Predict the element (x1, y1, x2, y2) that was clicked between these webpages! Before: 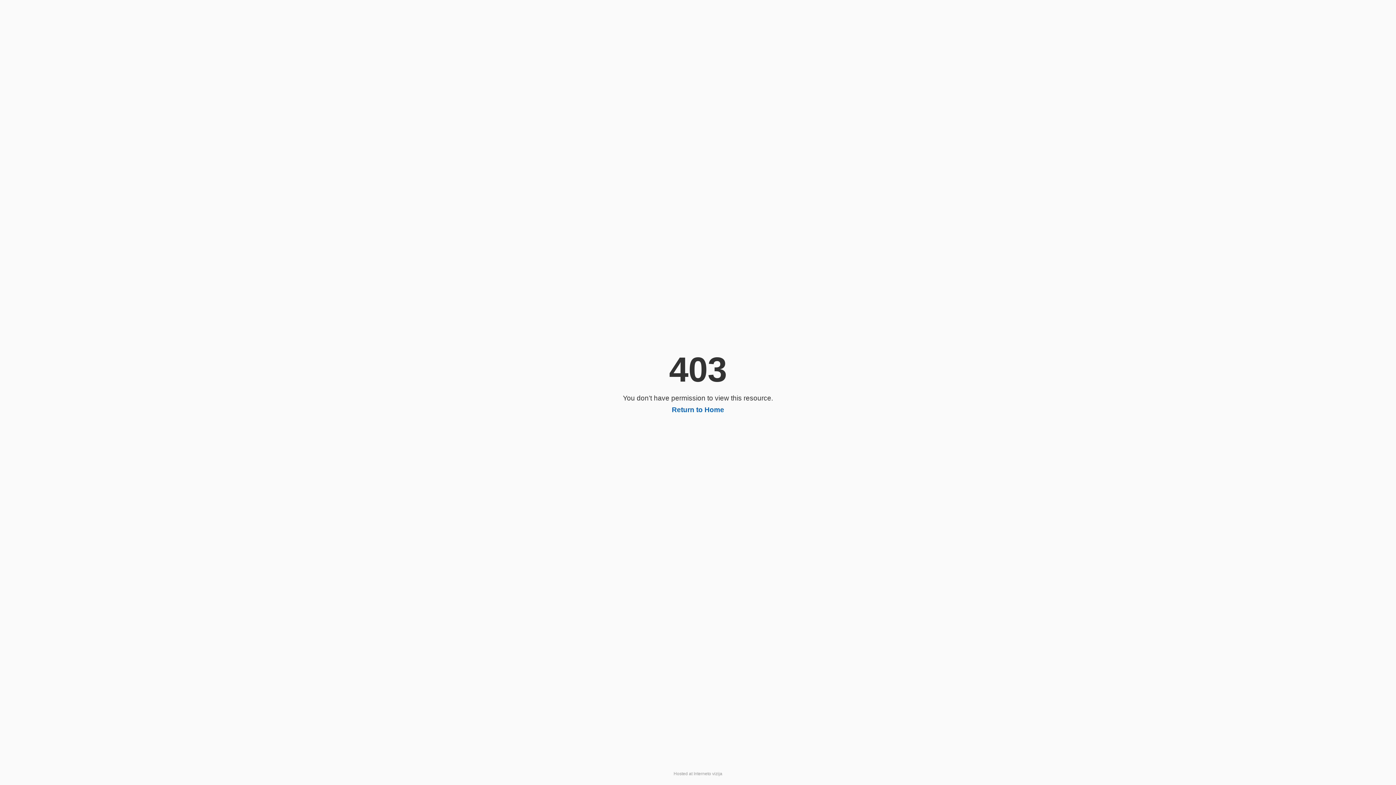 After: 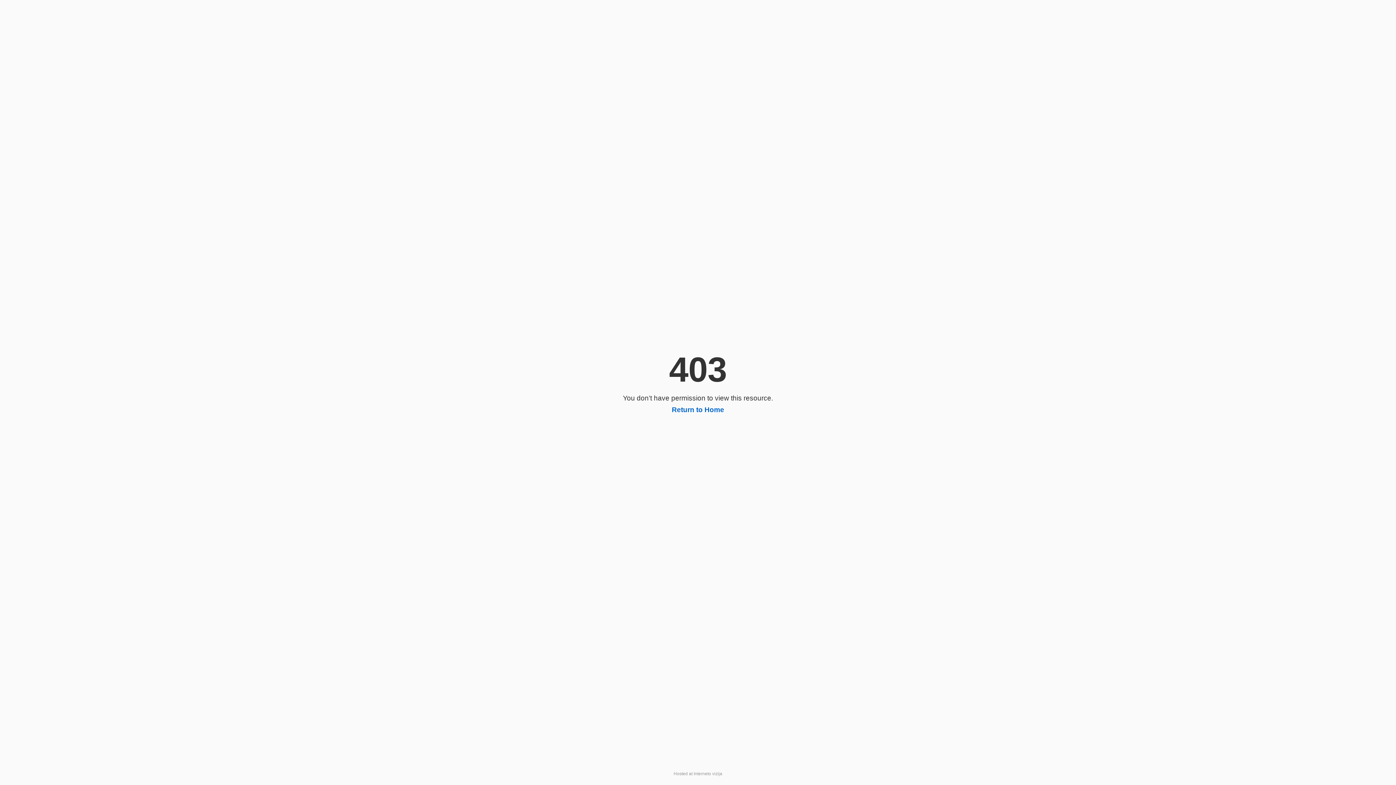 Action: bbox: (672, 406, 724, 413) label: Return to Home